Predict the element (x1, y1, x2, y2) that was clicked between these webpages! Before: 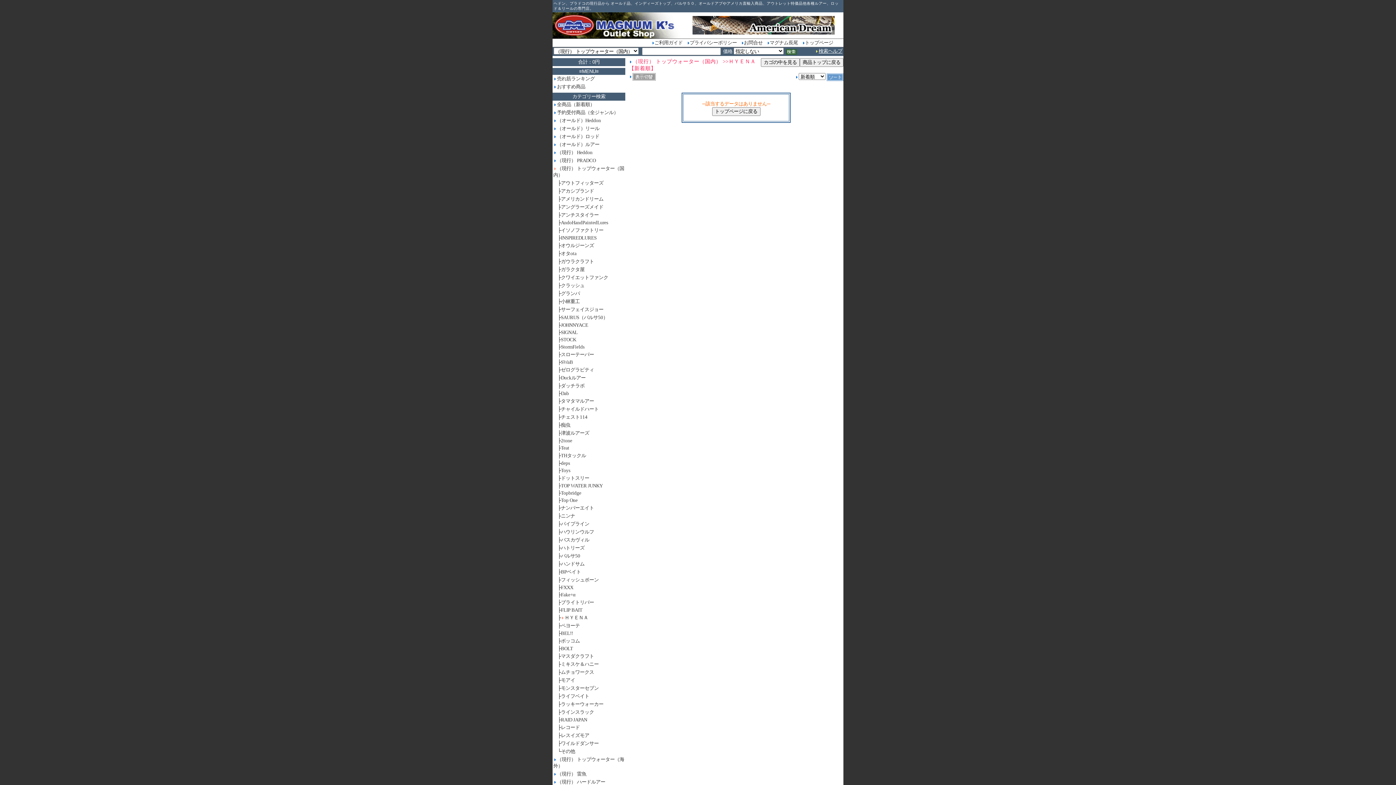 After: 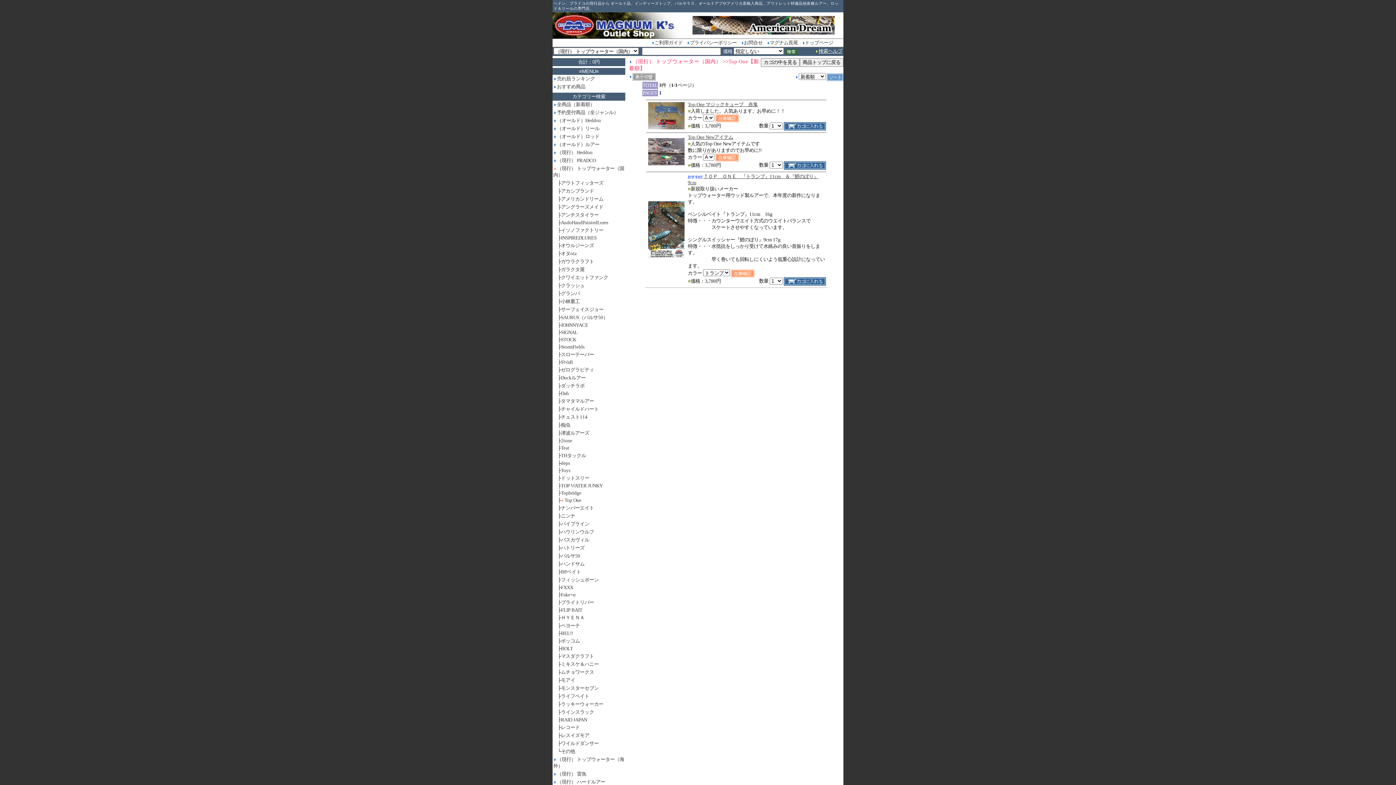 Action: label: Top One bbox: (561, 497, 577, 503)